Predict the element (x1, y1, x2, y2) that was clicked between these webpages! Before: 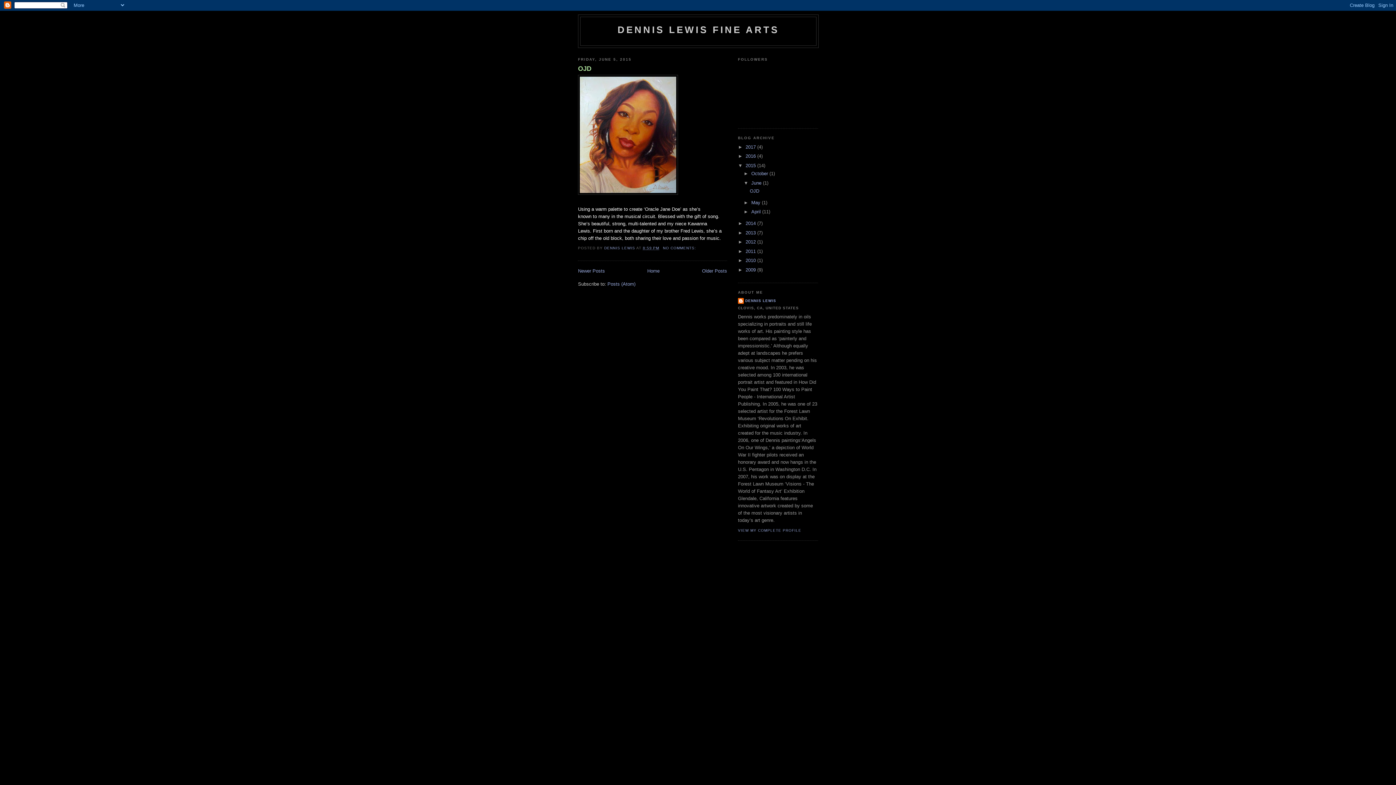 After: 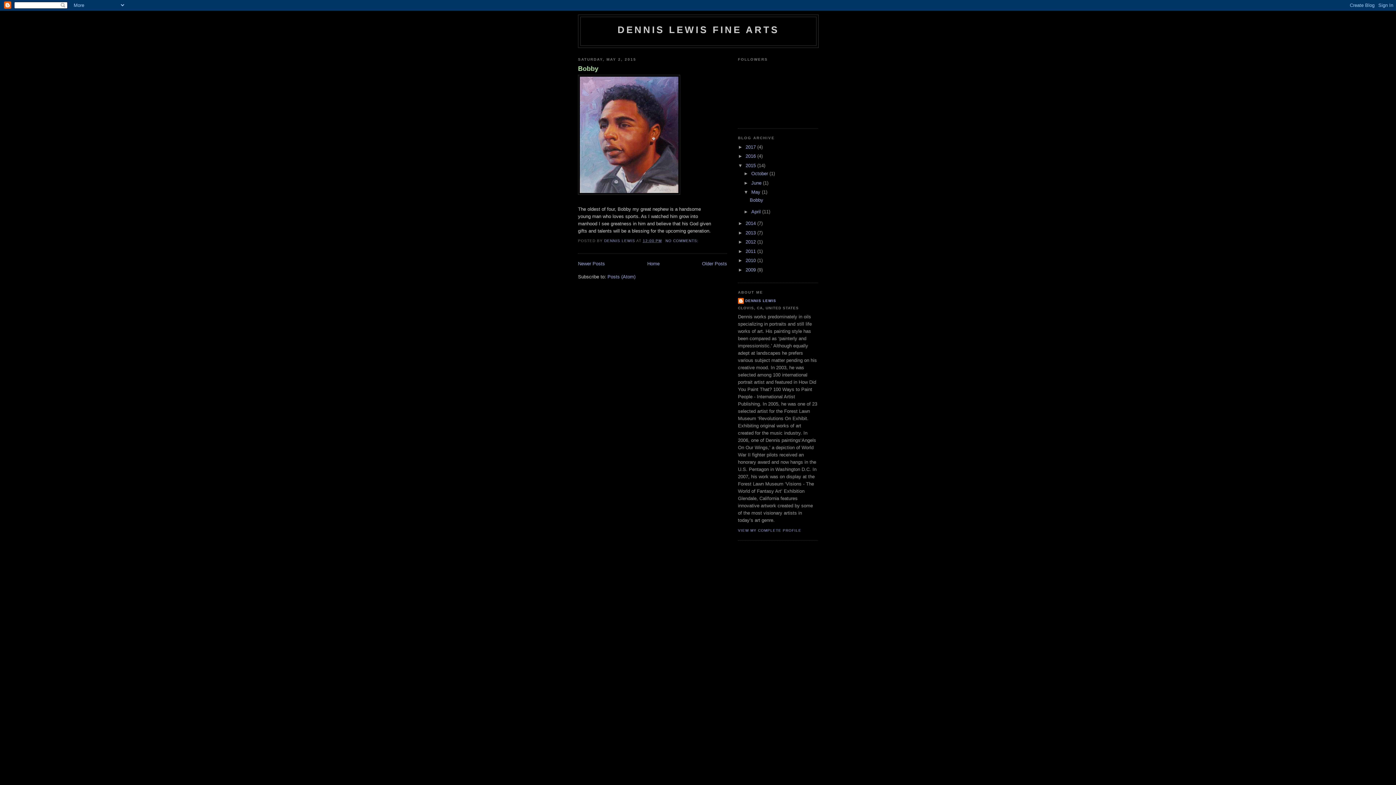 Action: label: May  bbox: (751, 199, 762, 205)